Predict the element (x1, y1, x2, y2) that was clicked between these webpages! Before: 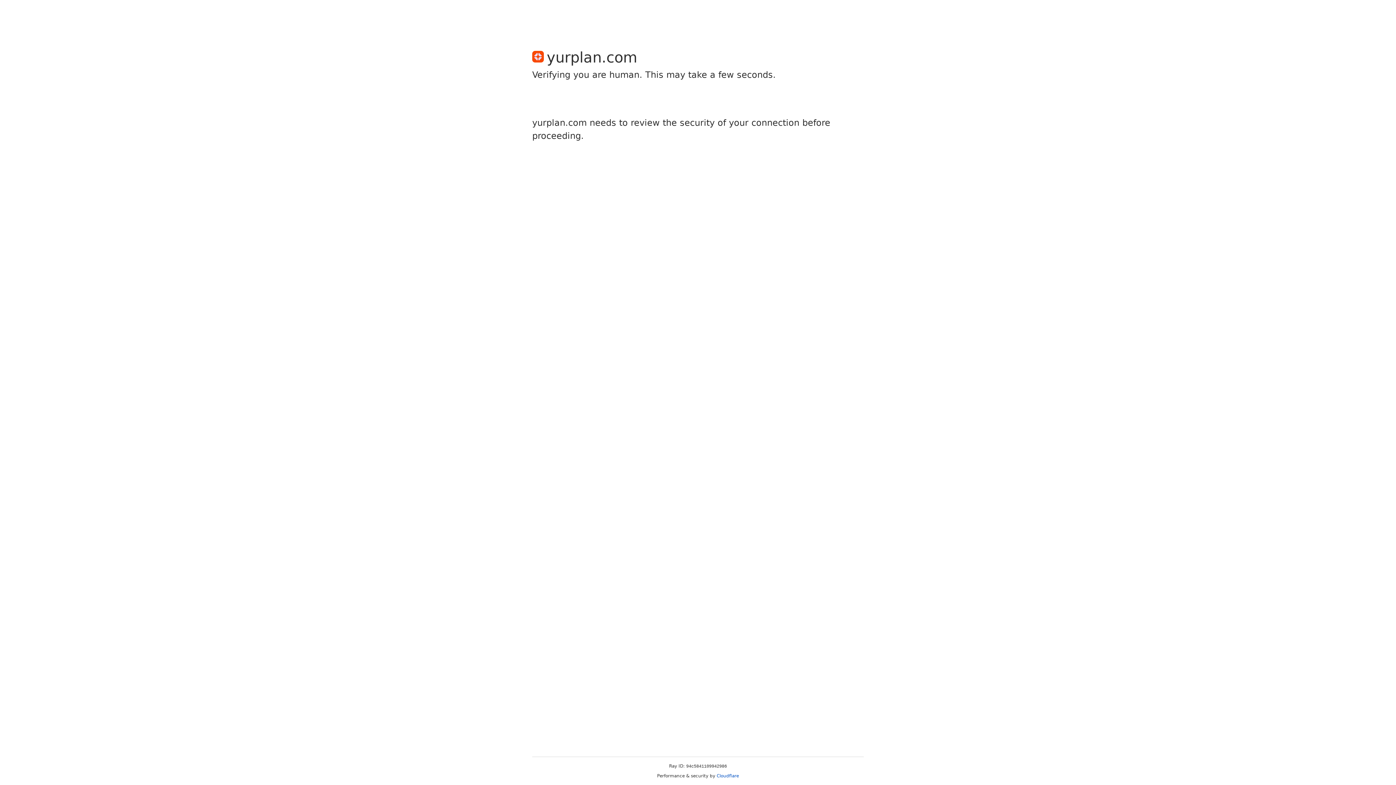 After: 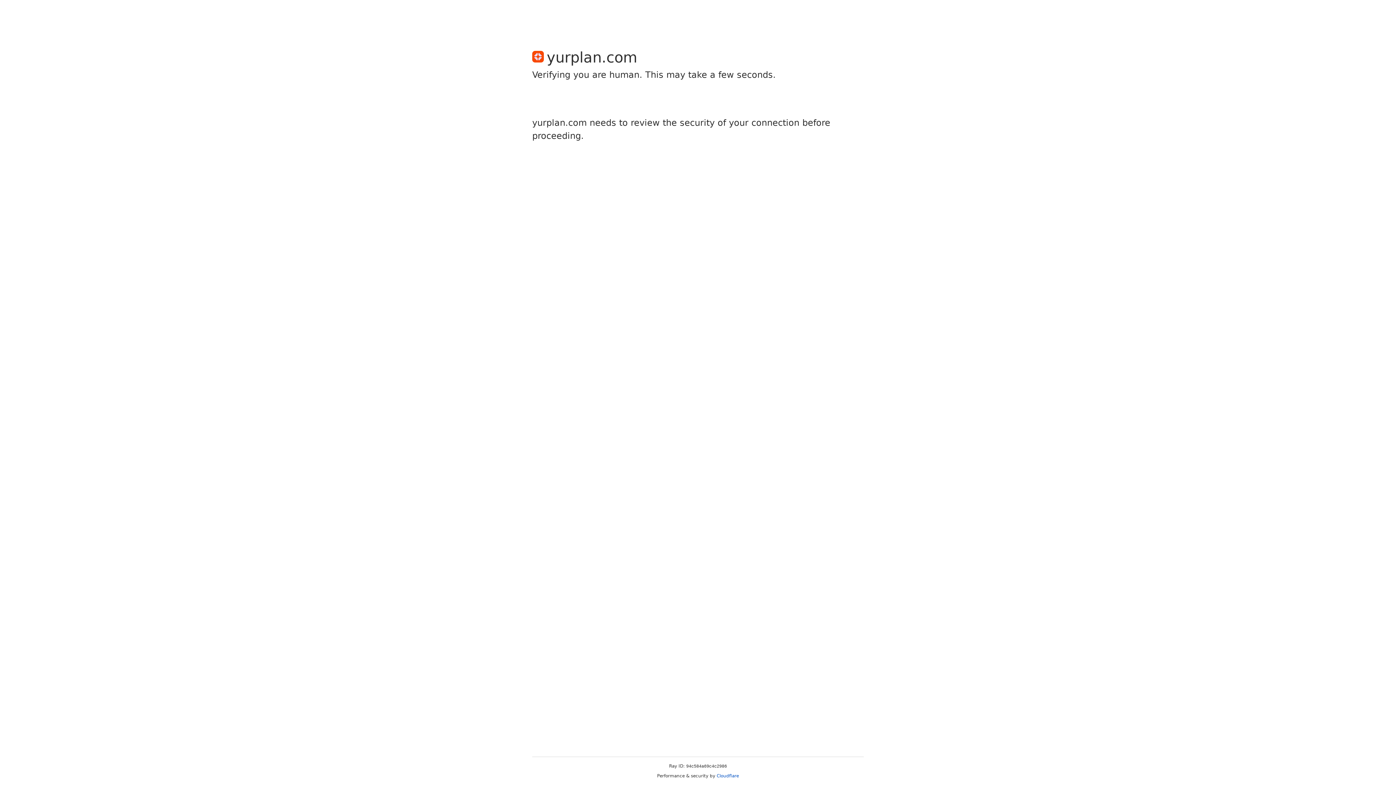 Action: bbox: (716, 773, 739, 778) label: Cloudflare